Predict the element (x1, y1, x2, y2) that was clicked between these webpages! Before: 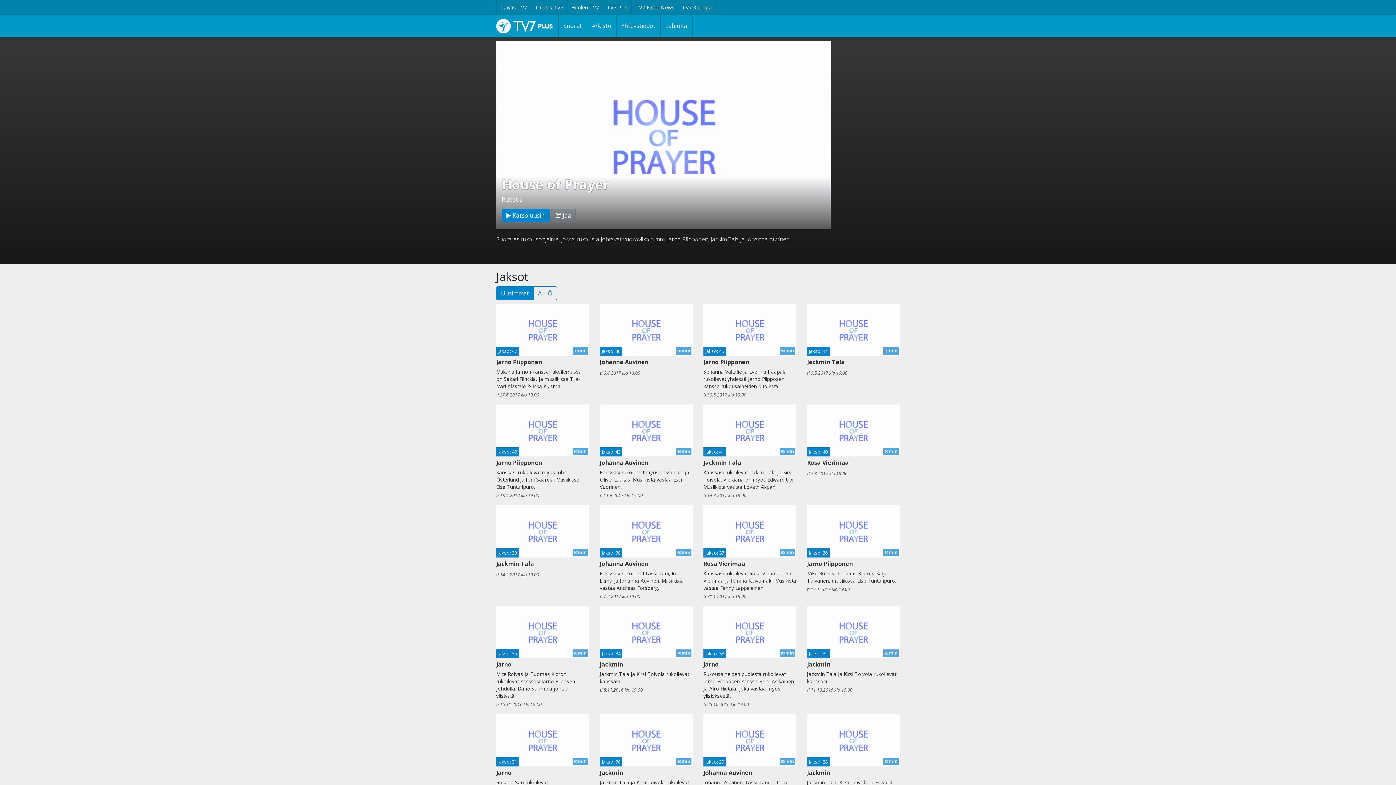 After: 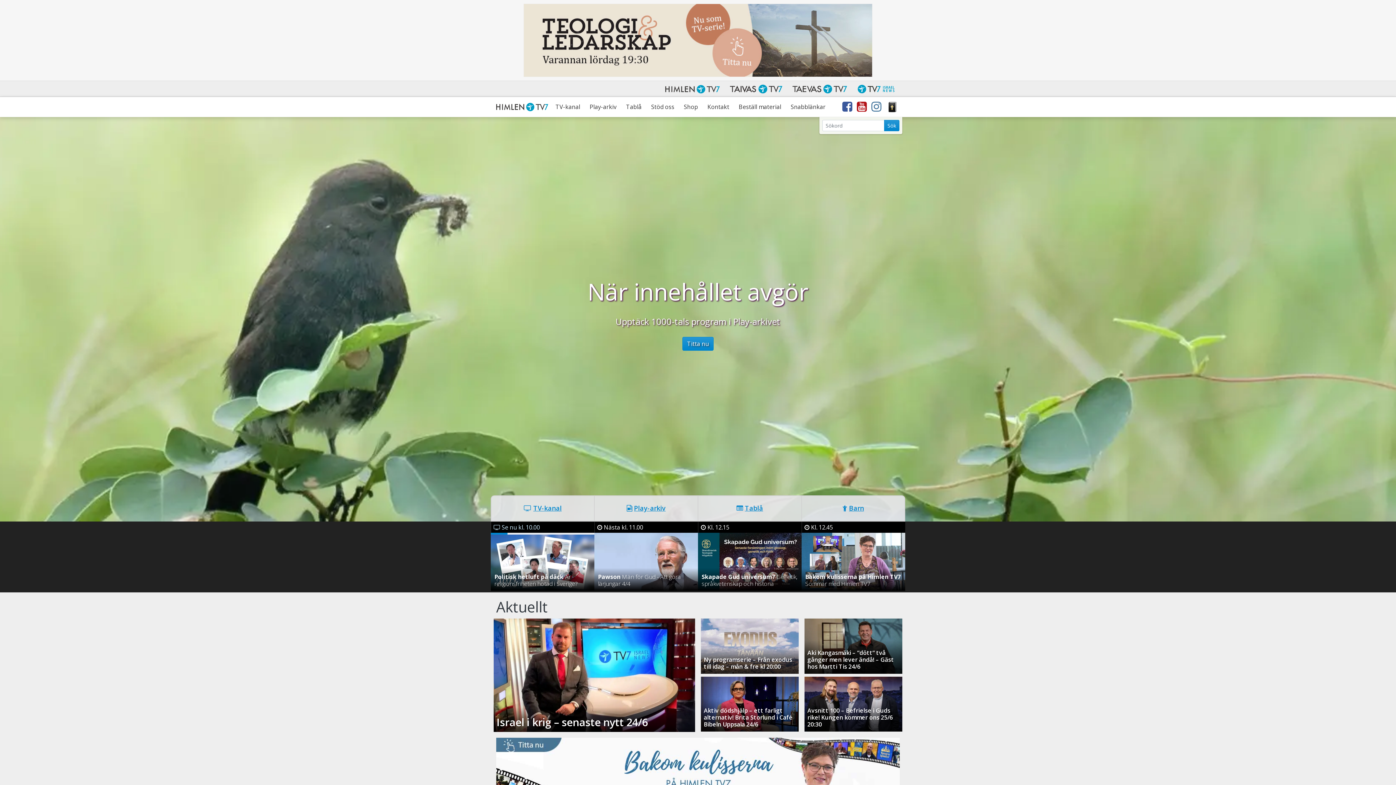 Action: bbox: (568, 0, 602, 14) label: Himlen TV7